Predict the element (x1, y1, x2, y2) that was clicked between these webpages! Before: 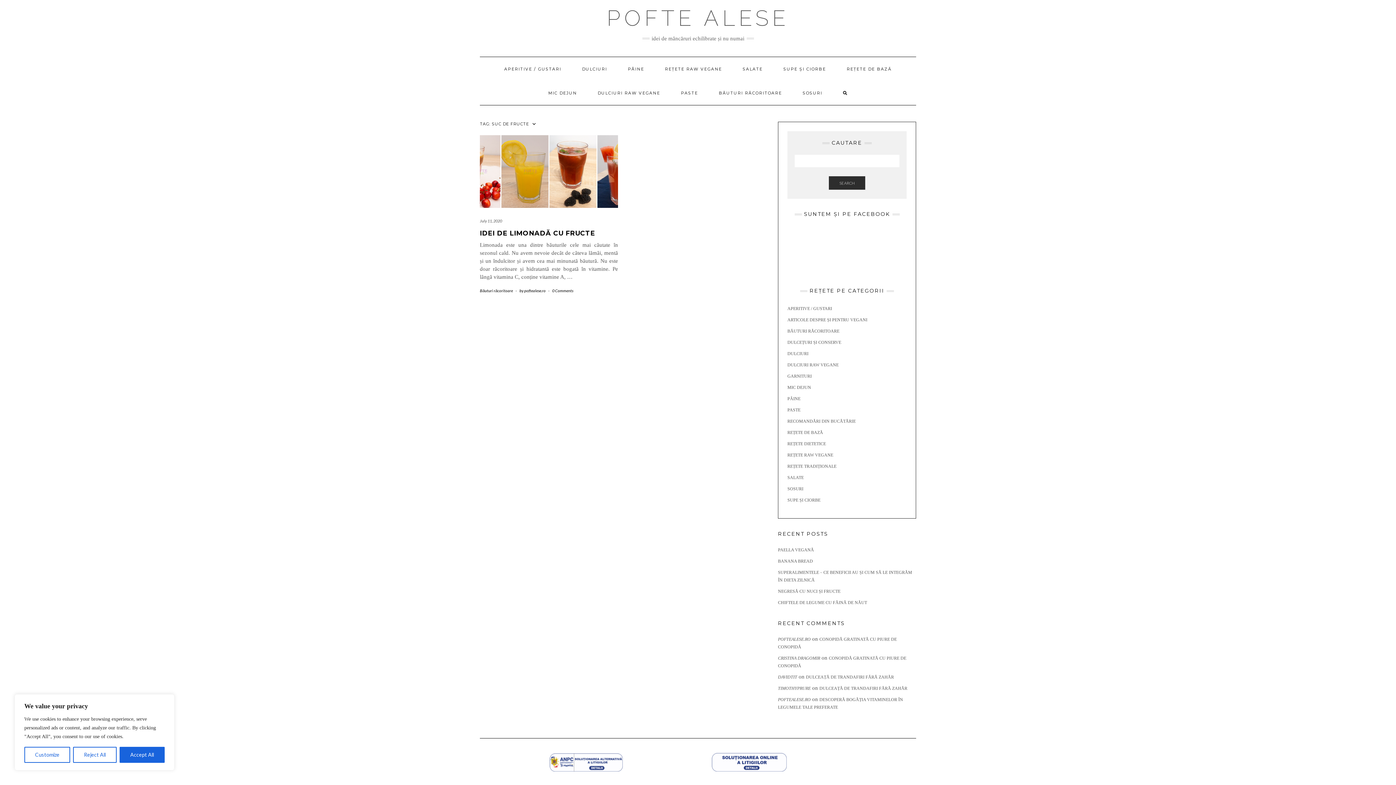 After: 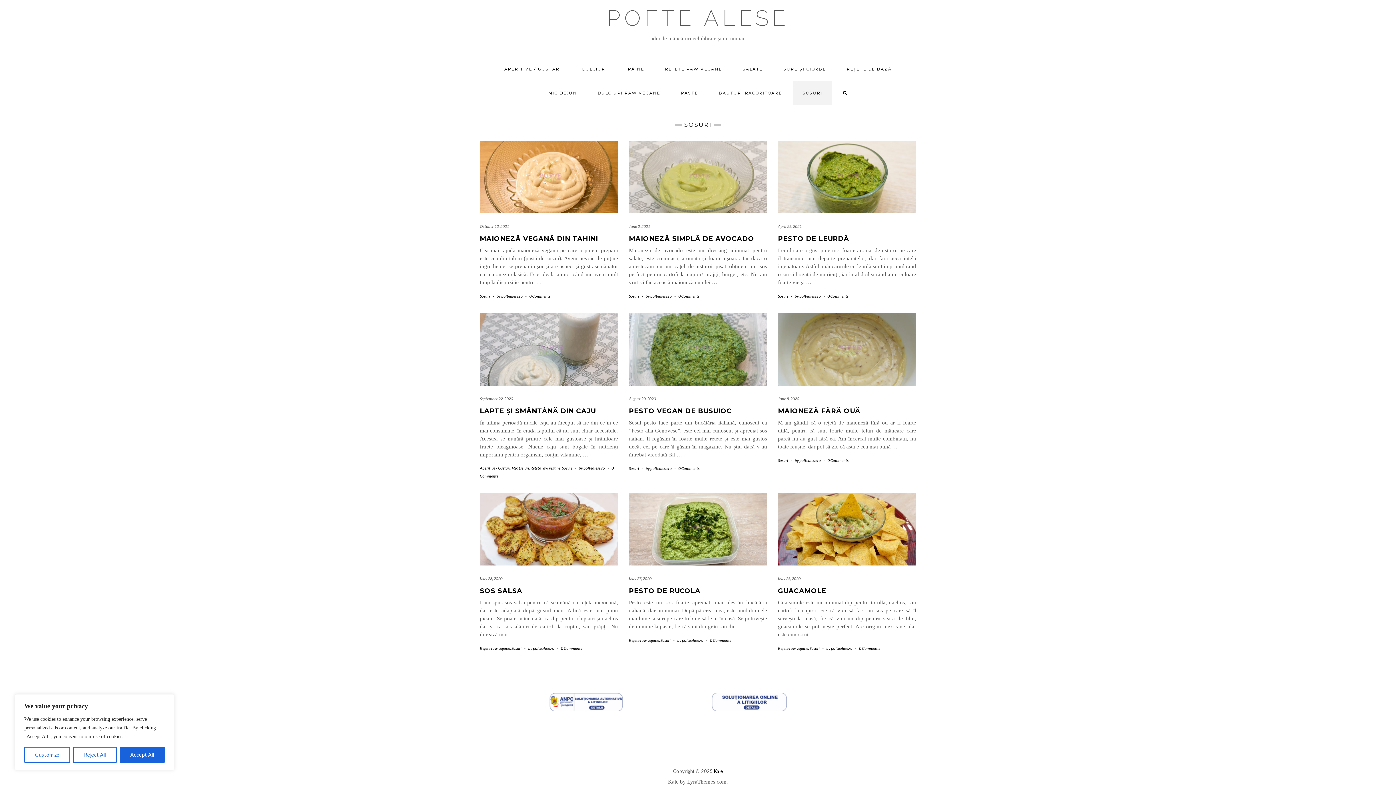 Action: label: SOSURI bbox: (793, 81, 832, 105)